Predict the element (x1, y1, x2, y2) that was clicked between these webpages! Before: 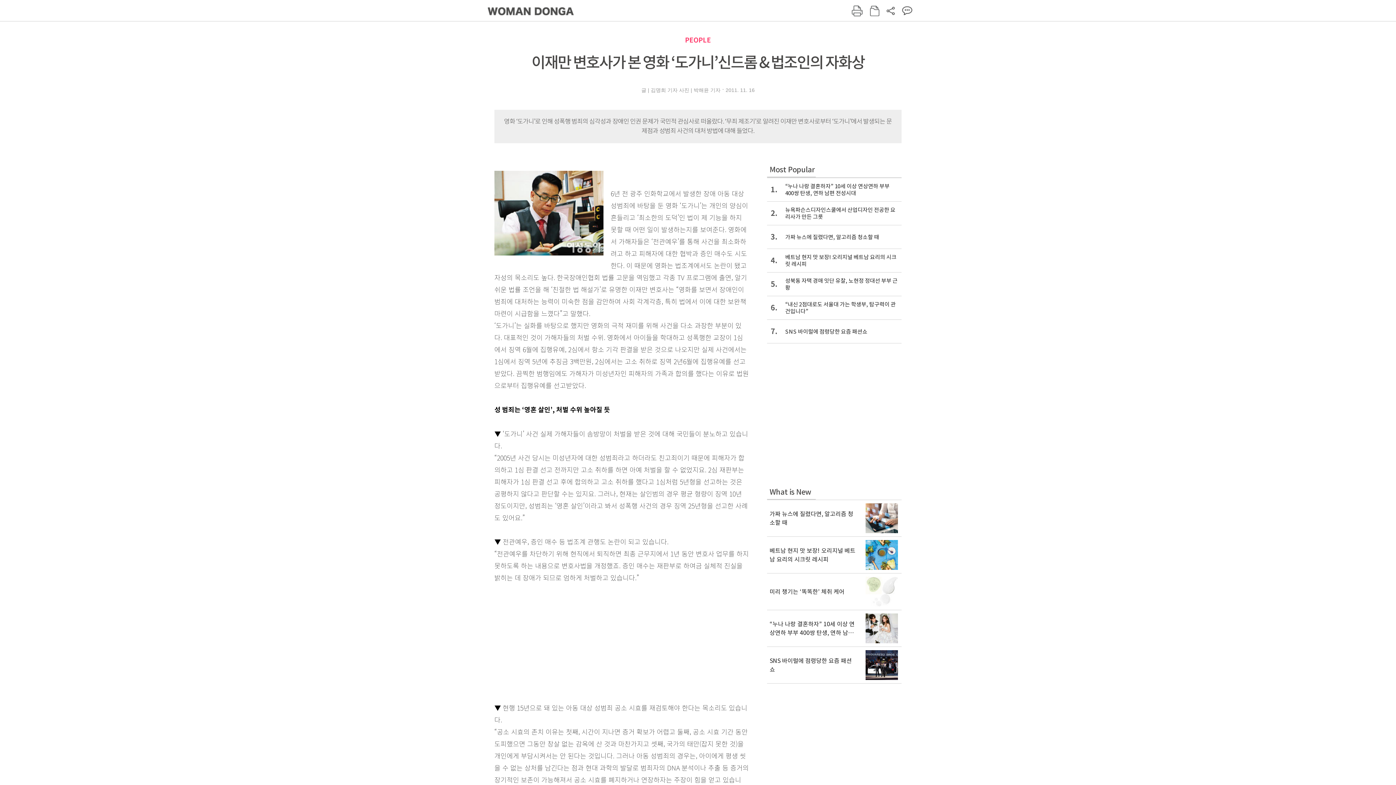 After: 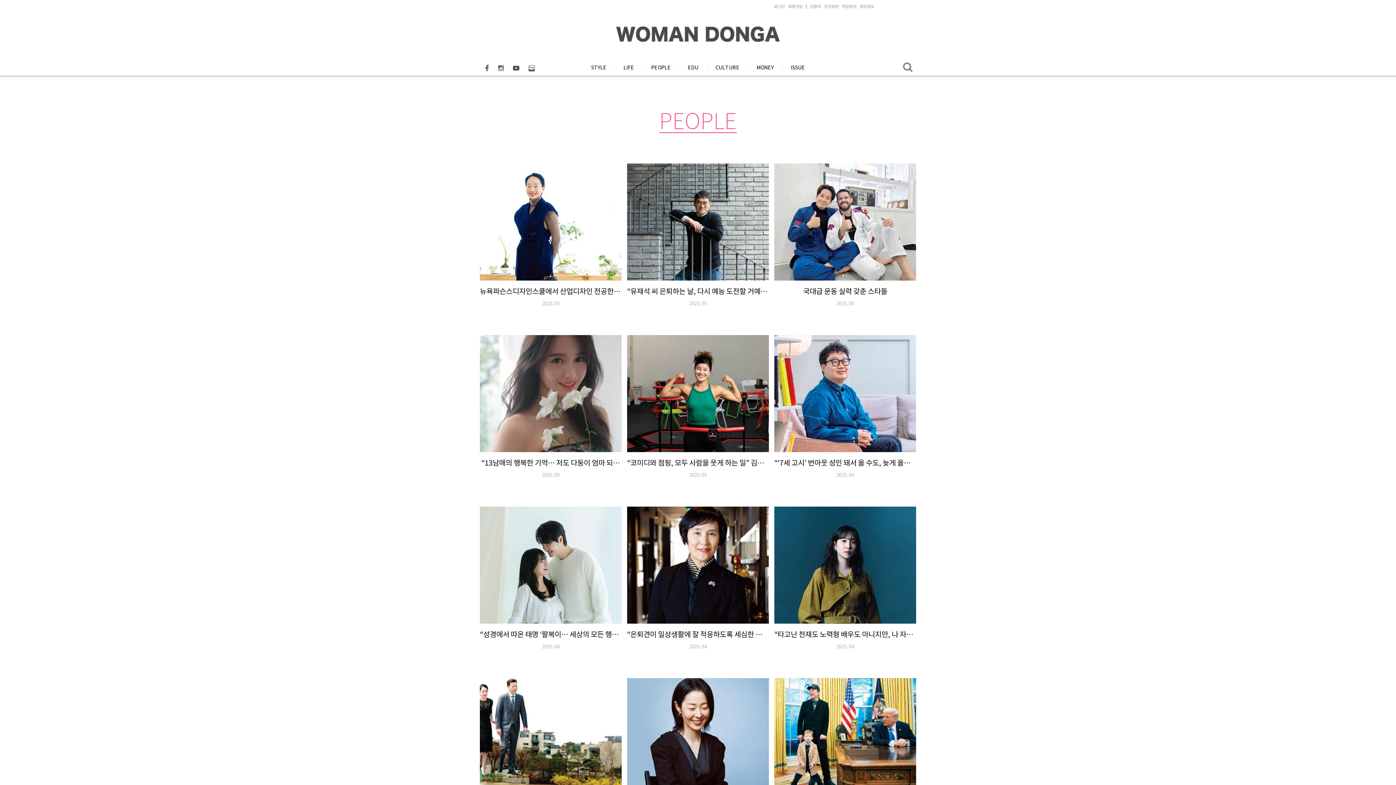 Action: bbox: (685, 36, 711, 44) label: PEOPLE